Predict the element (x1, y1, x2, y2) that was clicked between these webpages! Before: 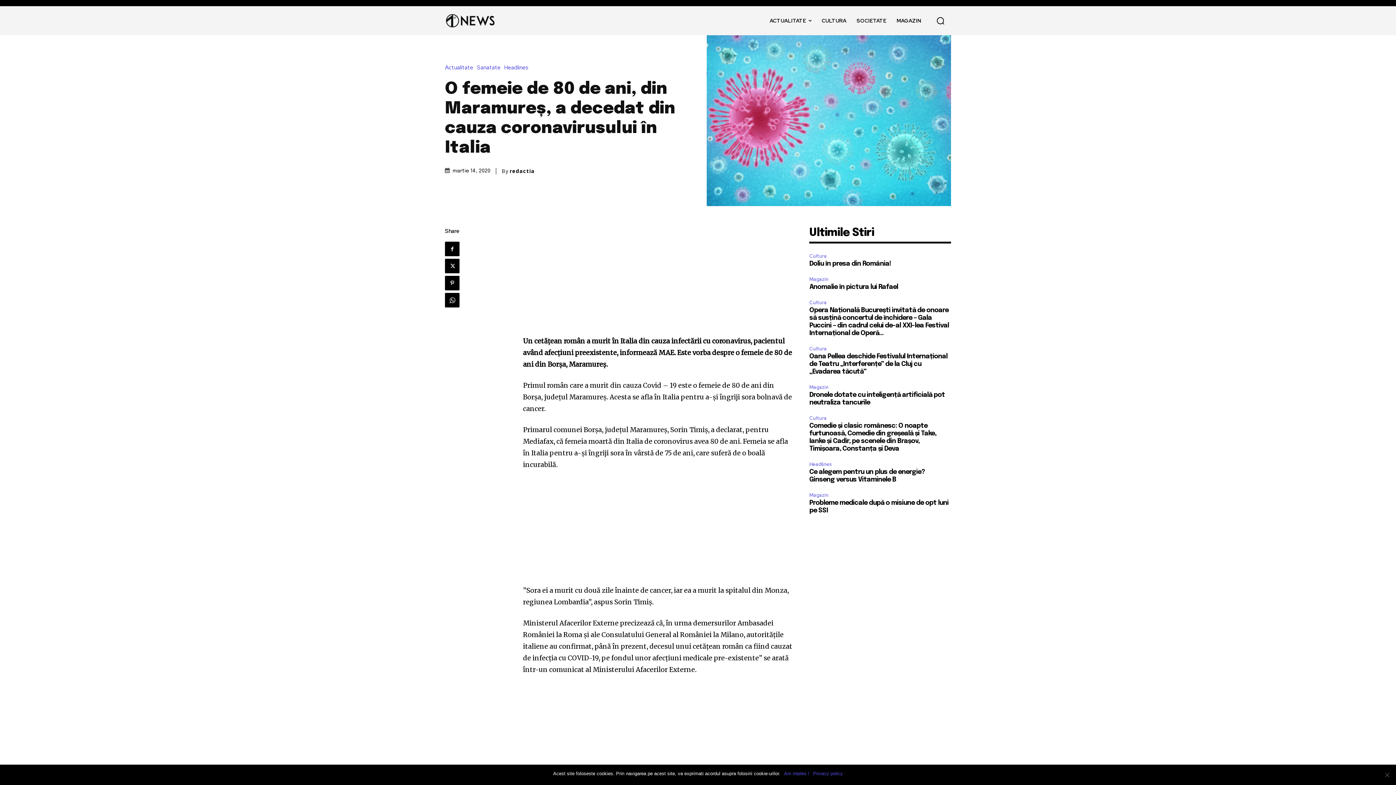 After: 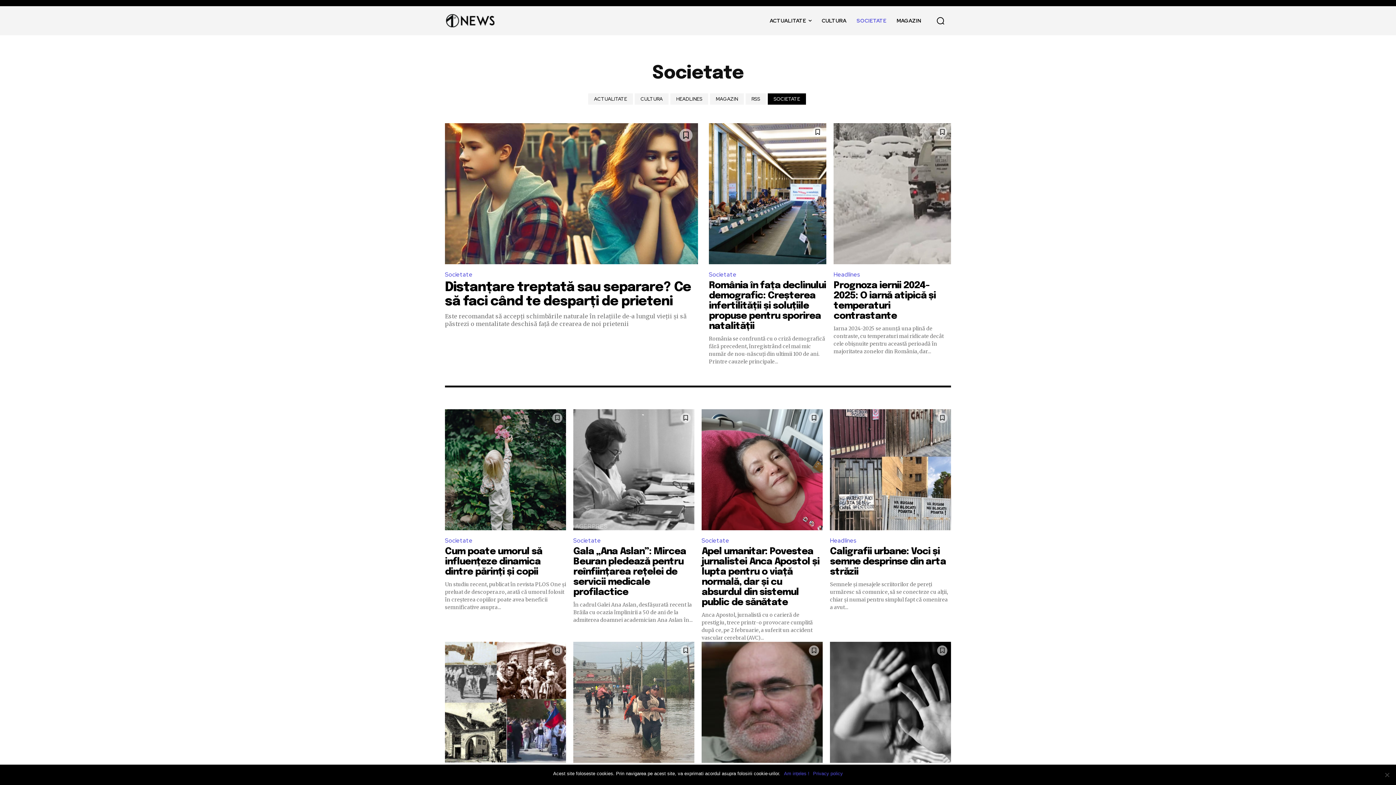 Action: bbox: (851, 6, 891, 35) label: SOCIETATE